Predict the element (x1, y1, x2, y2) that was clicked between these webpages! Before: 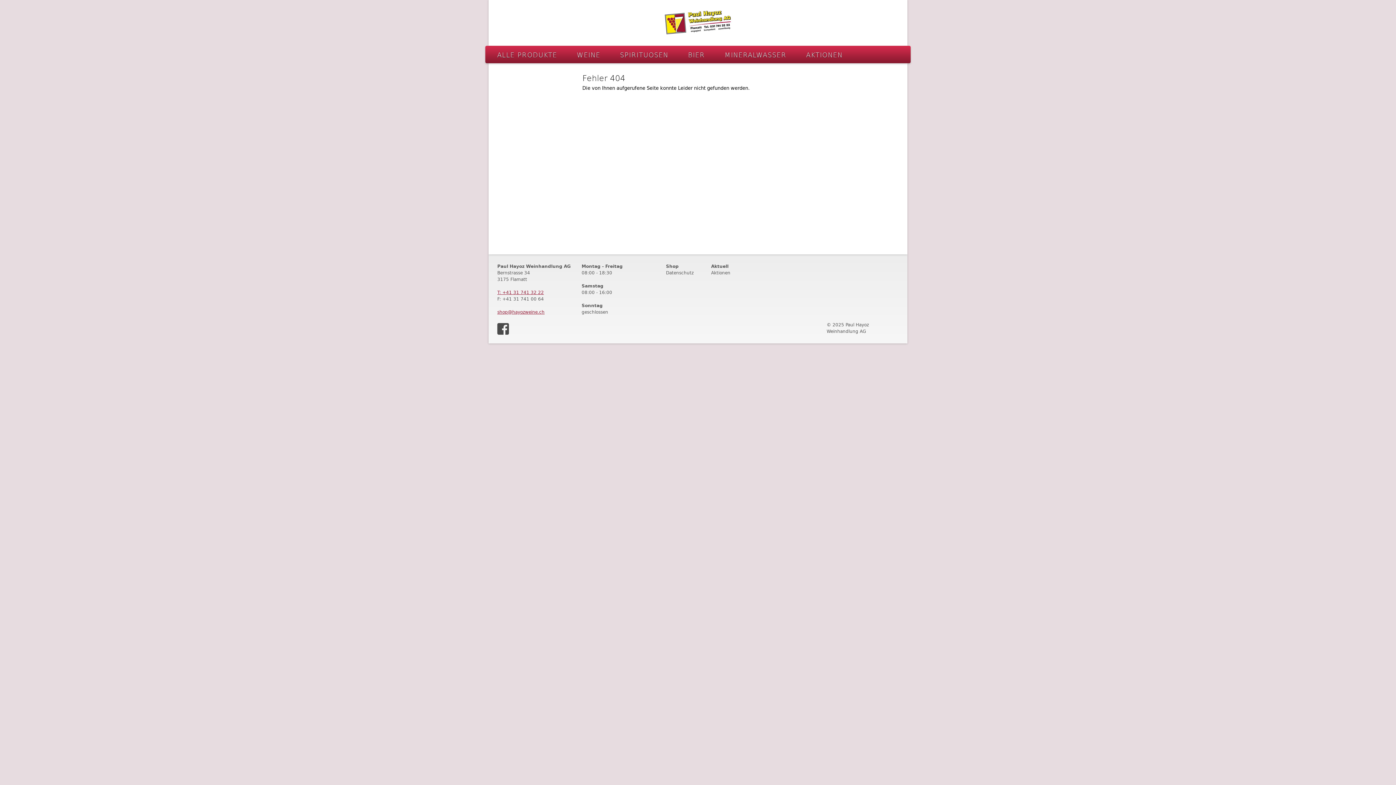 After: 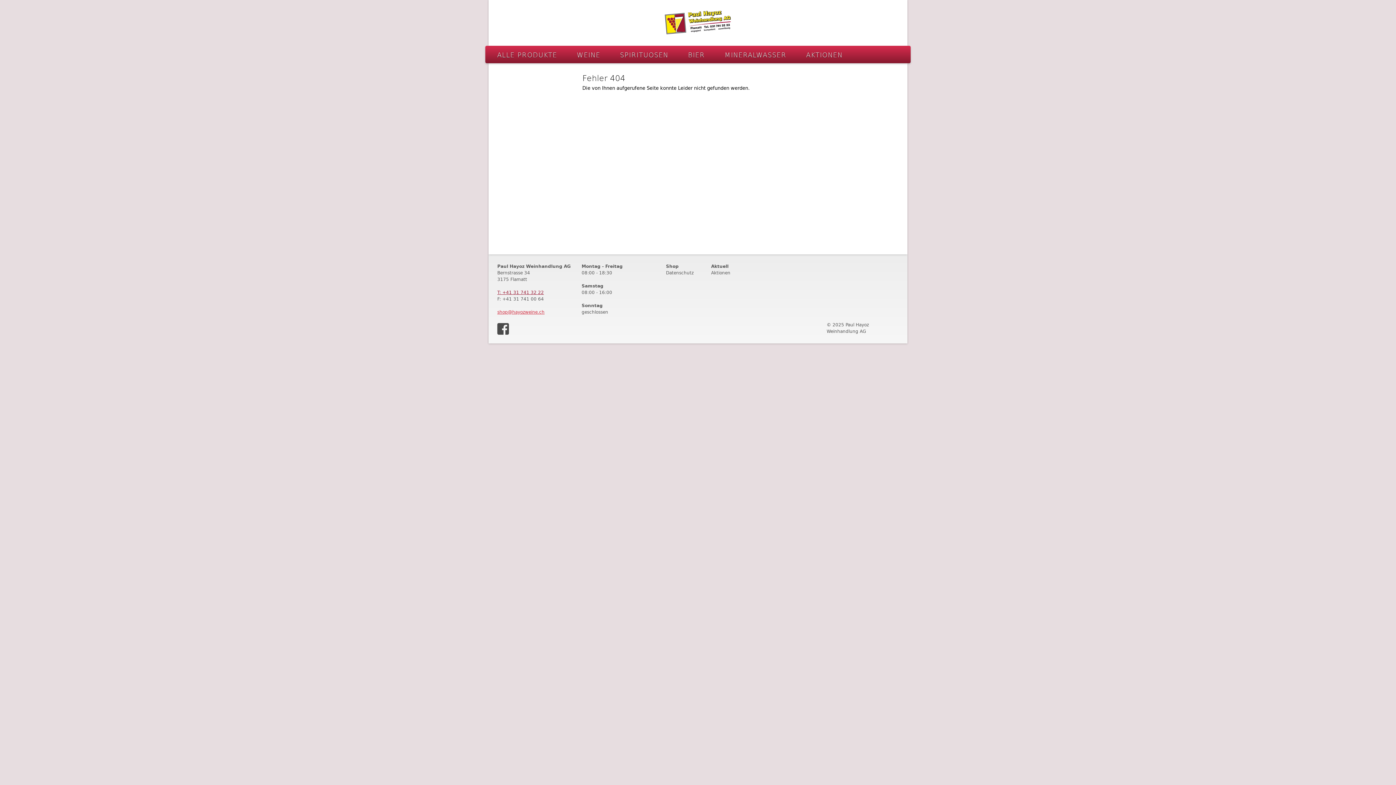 Action: label: shop@hayozweine.ch bbox: (497, 308, 544, 315)